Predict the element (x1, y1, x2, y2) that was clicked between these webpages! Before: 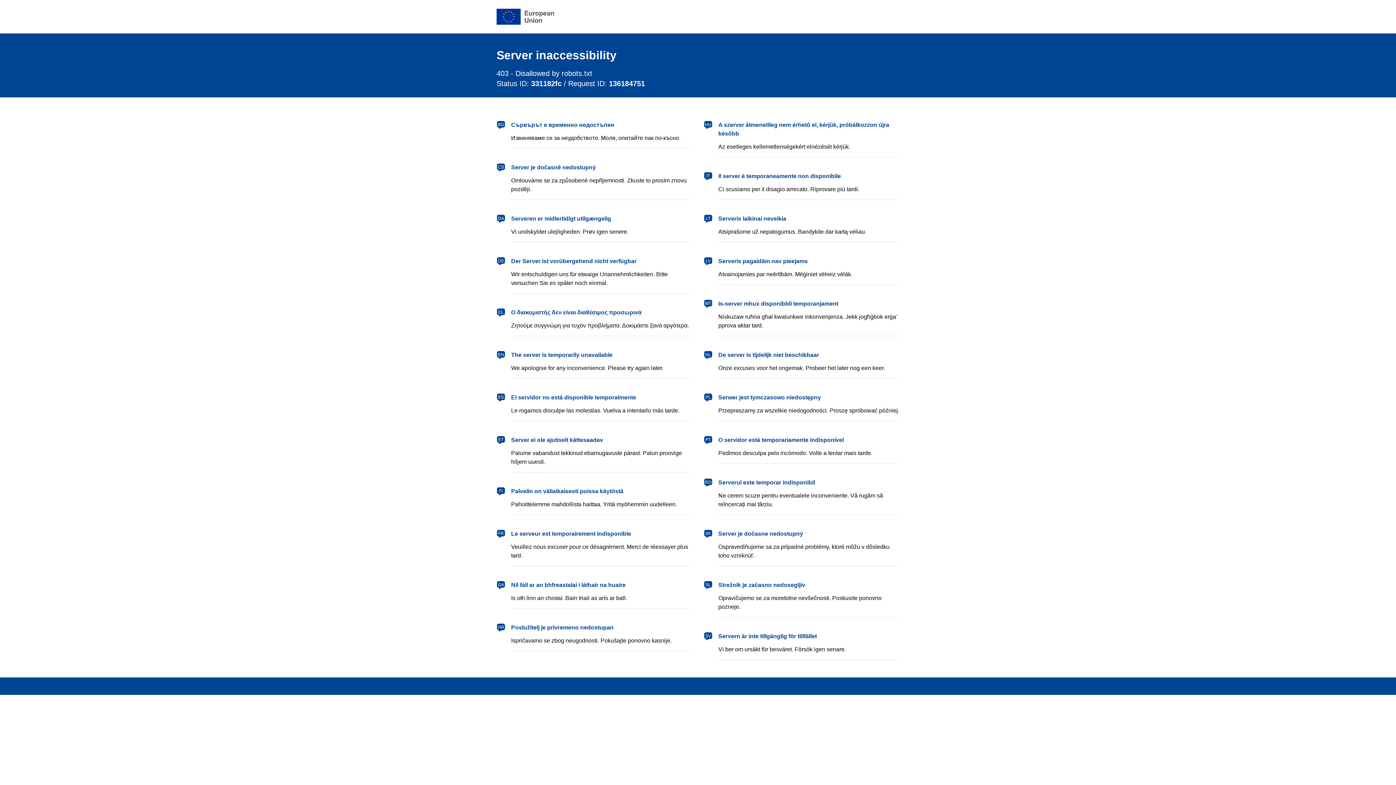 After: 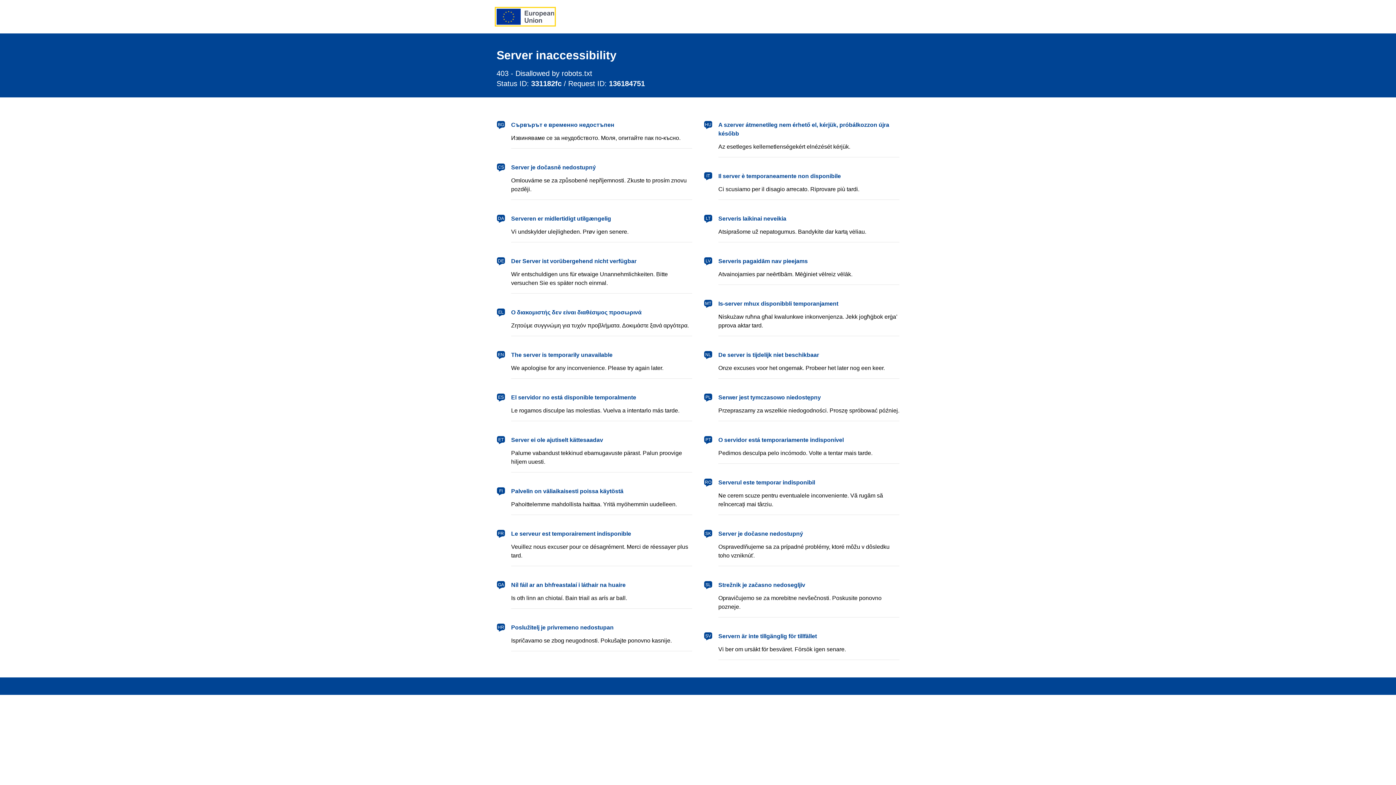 Action: bbox: (496, 8, 554, 24) label: European Union